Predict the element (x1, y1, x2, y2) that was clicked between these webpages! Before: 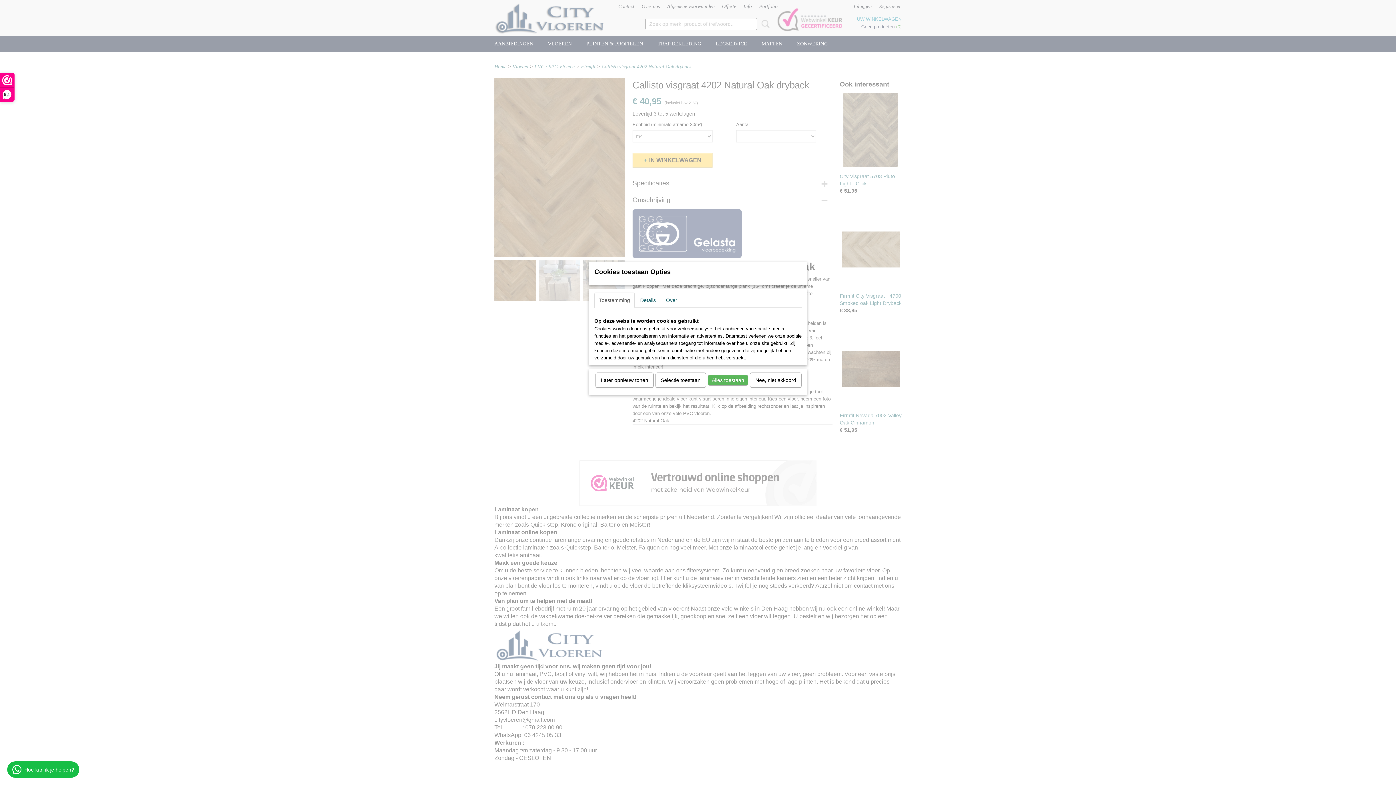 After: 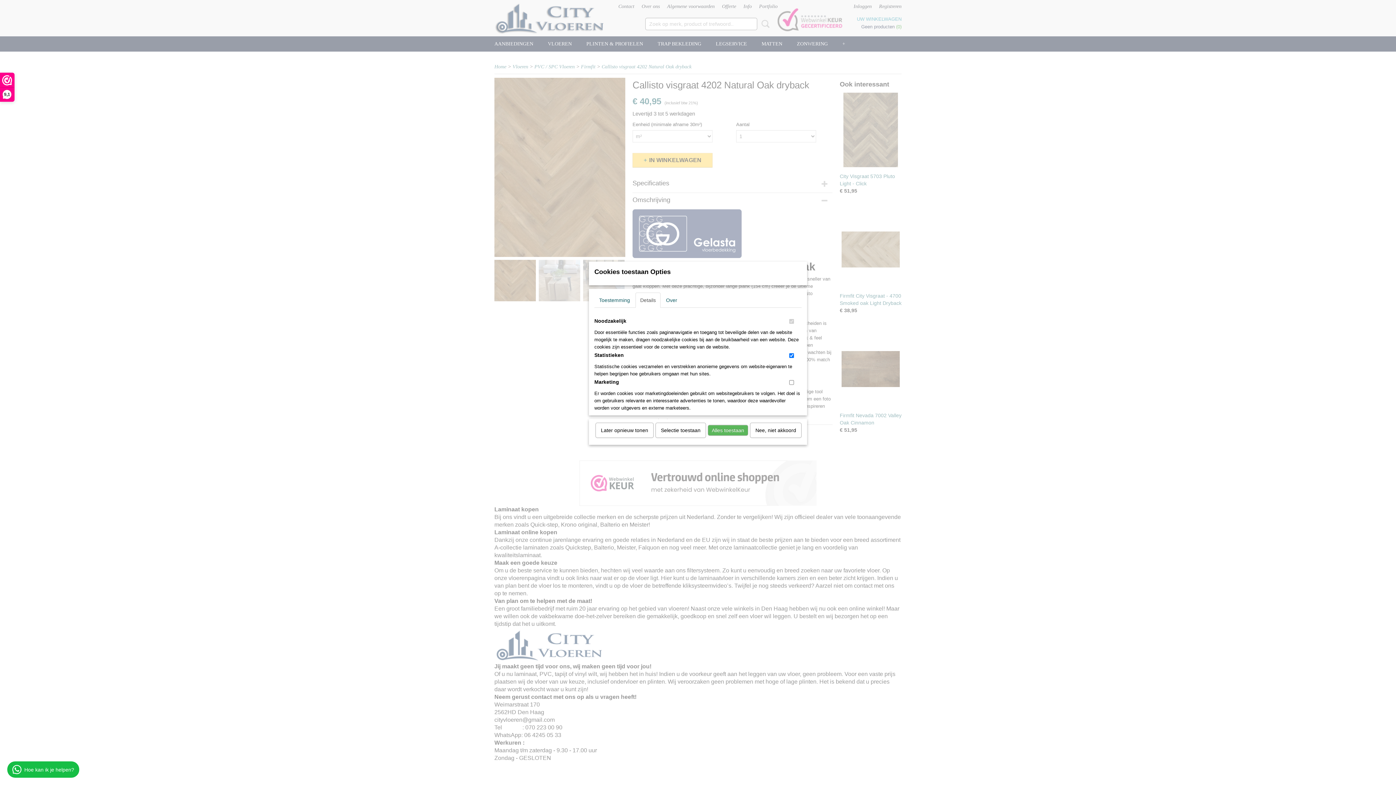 Action: label: Details bbox: (635, 292, 660, 308)